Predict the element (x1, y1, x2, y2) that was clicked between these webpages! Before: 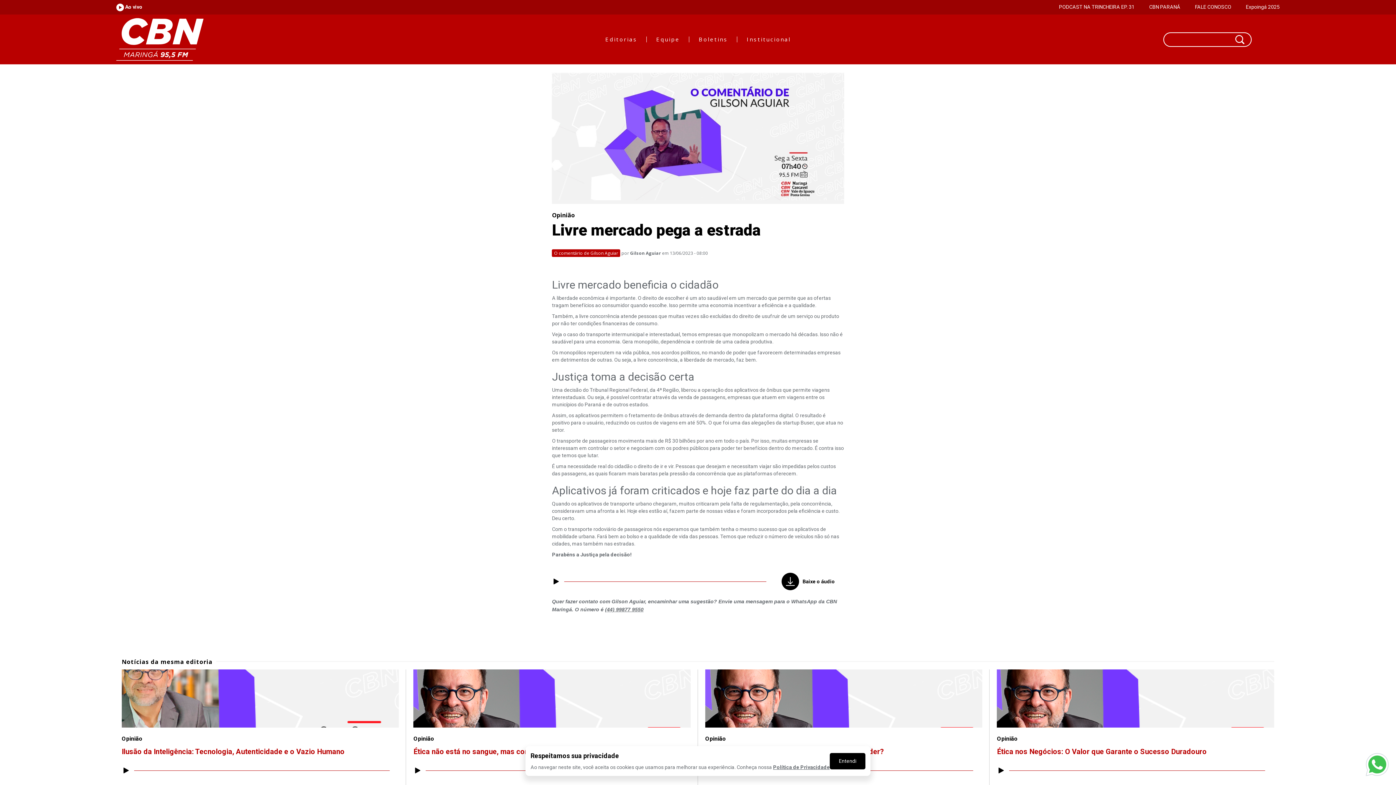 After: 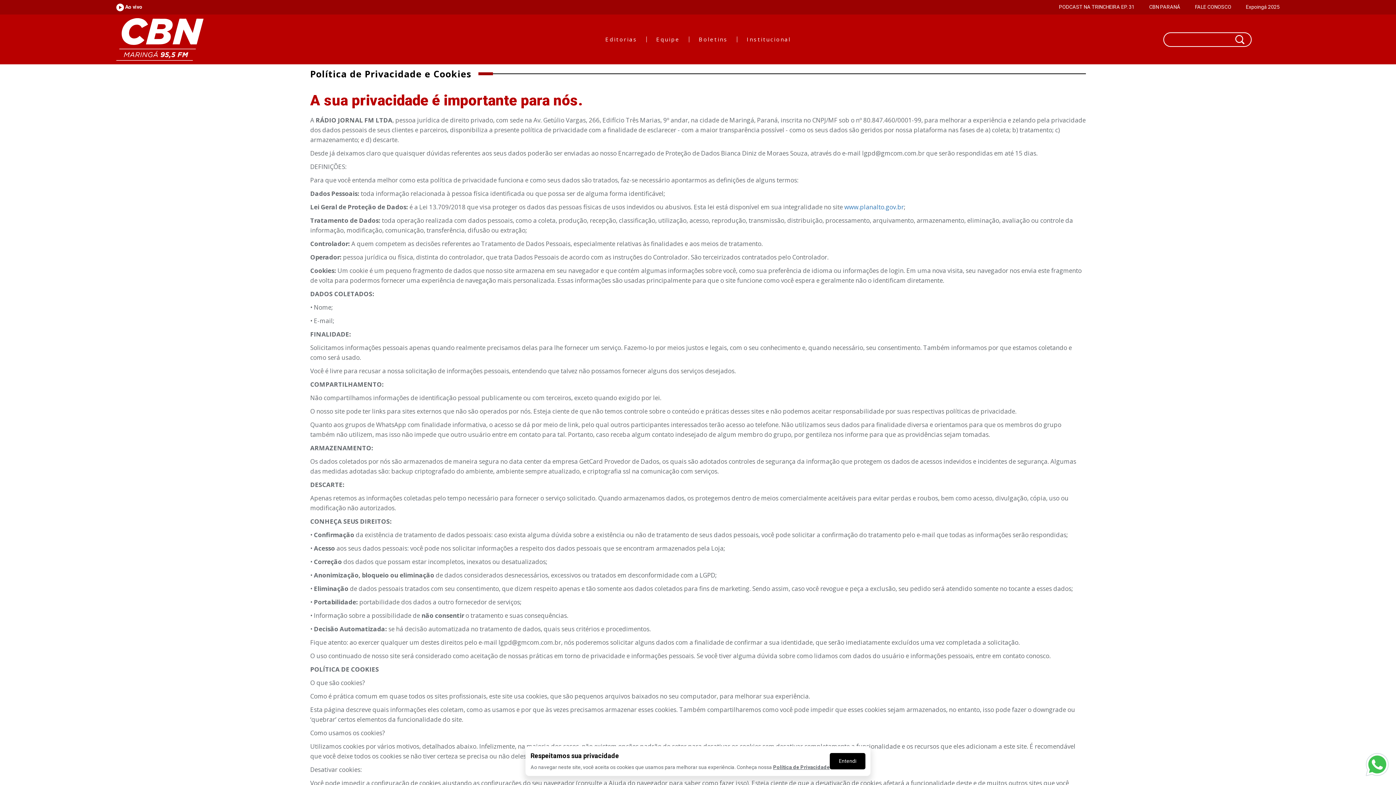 Action: label: Política de Privacidade bbox: (773, 764, 830, 770)